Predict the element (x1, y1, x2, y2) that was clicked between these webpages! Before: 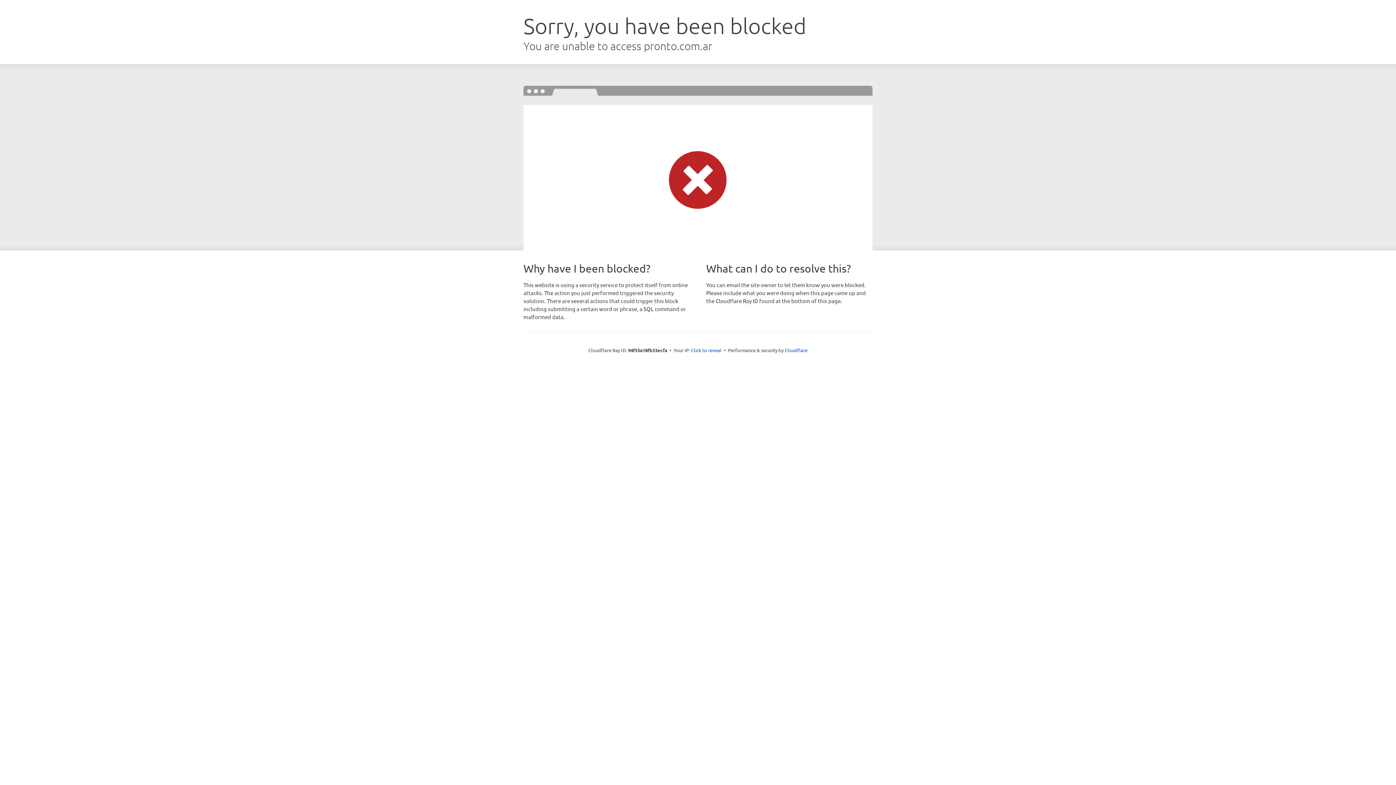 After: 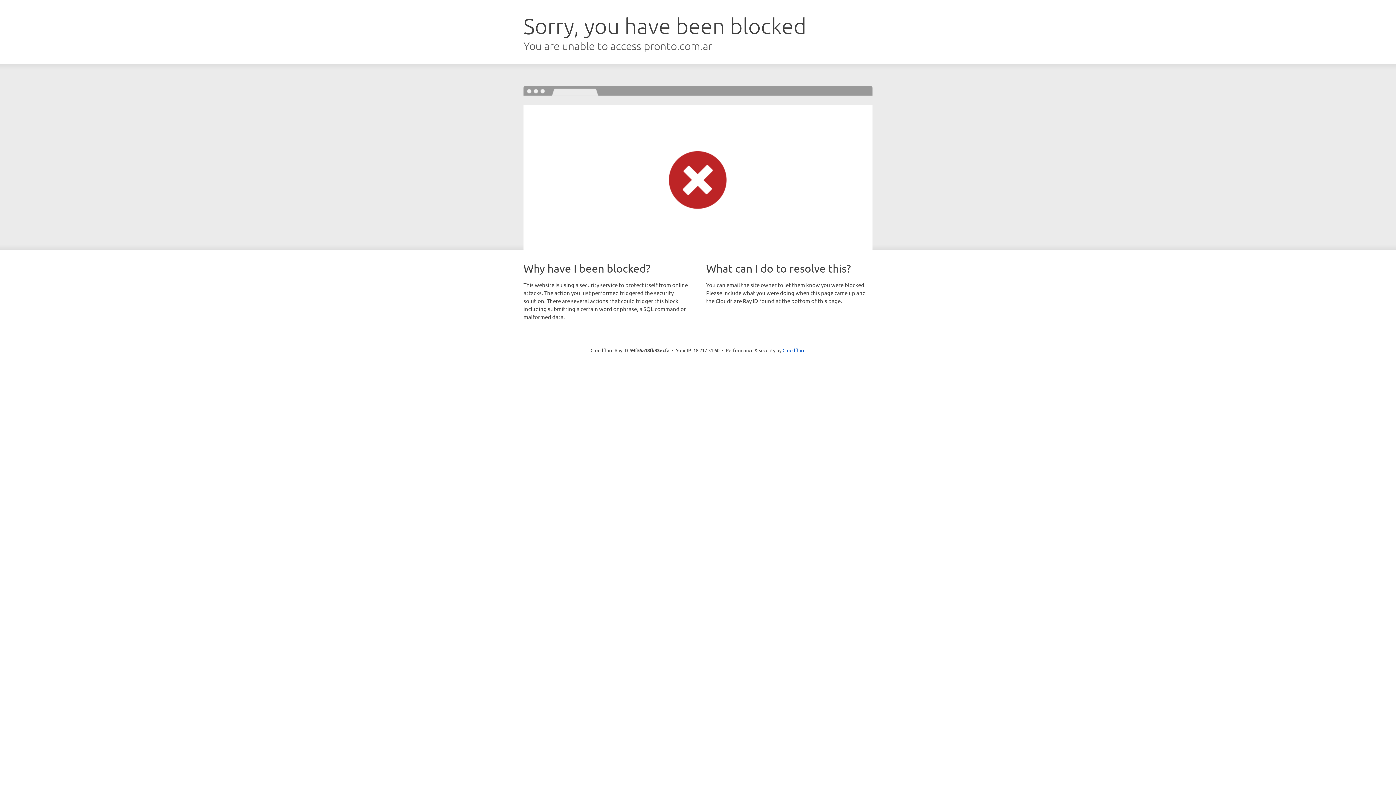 Action: label: Click to reveal bbox: (691, 346, 721, 353)